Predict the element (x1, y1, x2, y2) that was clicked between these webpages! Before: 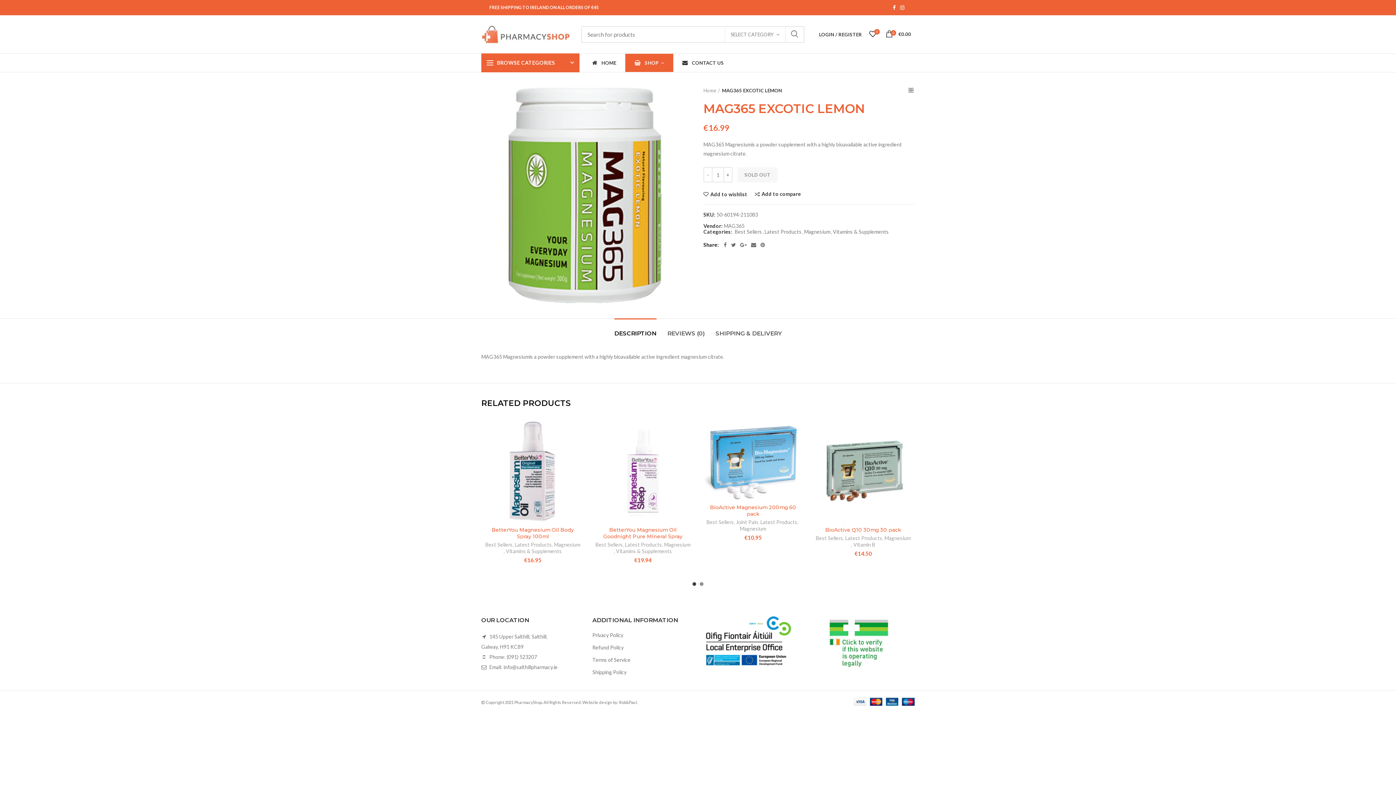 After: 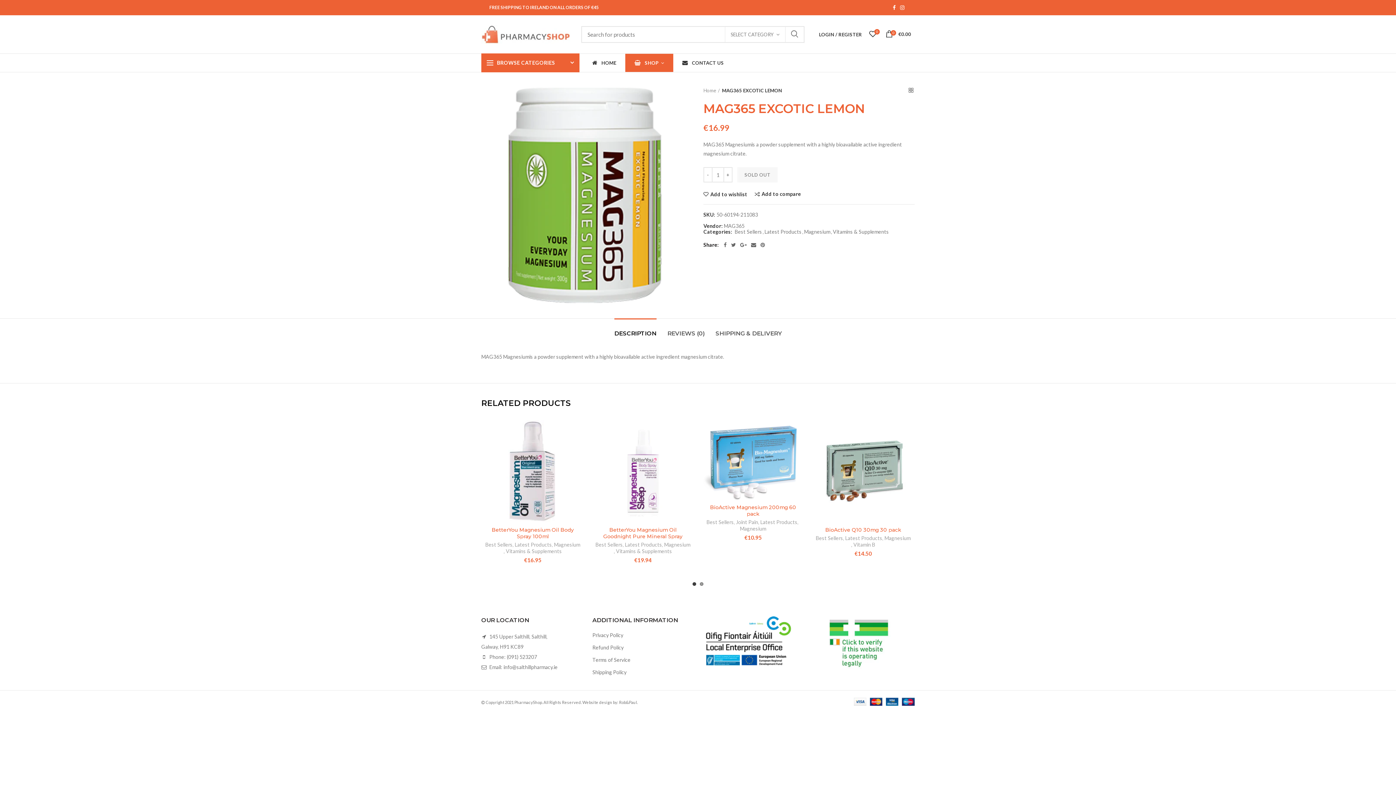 Action: bbox: (614, 318, 656, 341) label: DESCRIPTION